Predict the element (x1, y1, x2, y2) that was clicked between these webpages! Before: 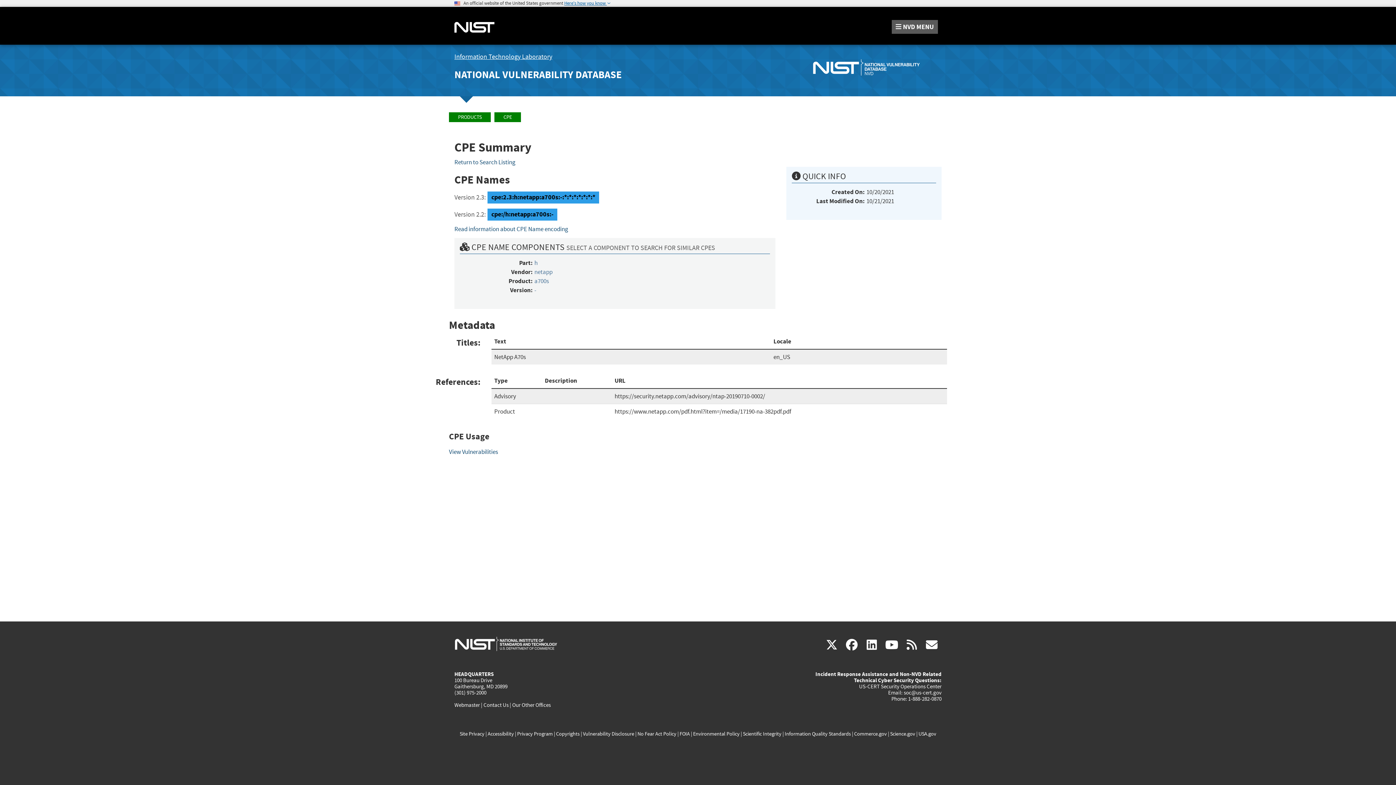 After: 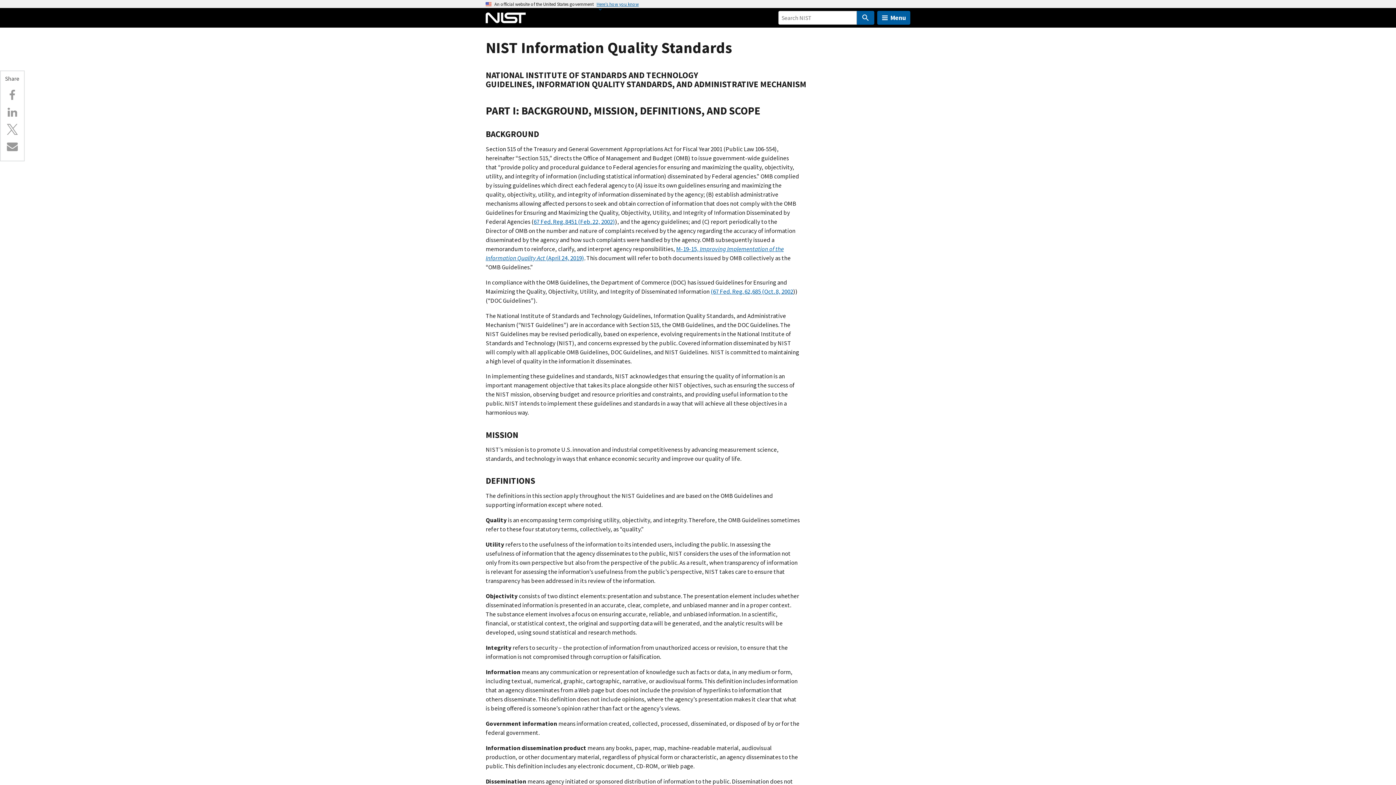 Action: label: Information Quality Standards bbox: (784, 730, 851, 737)